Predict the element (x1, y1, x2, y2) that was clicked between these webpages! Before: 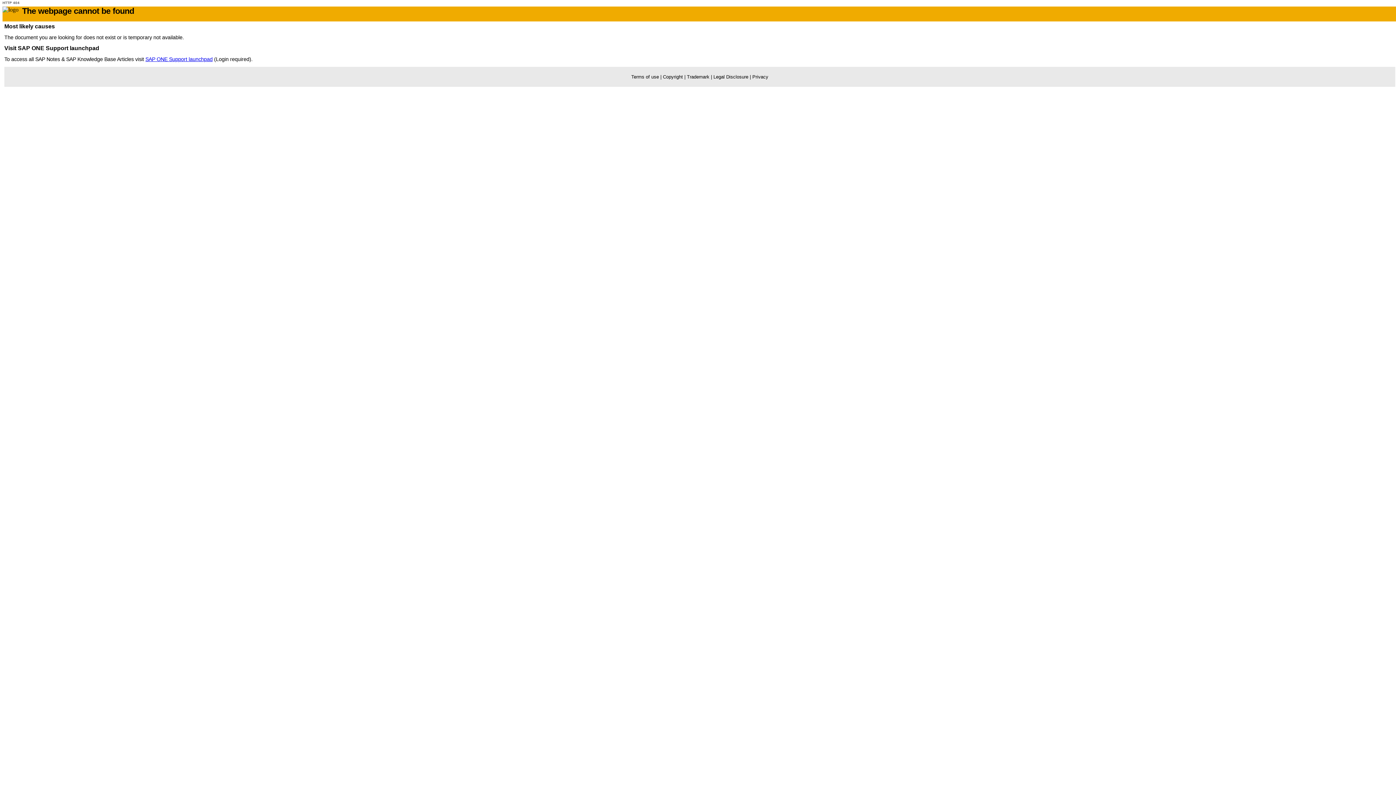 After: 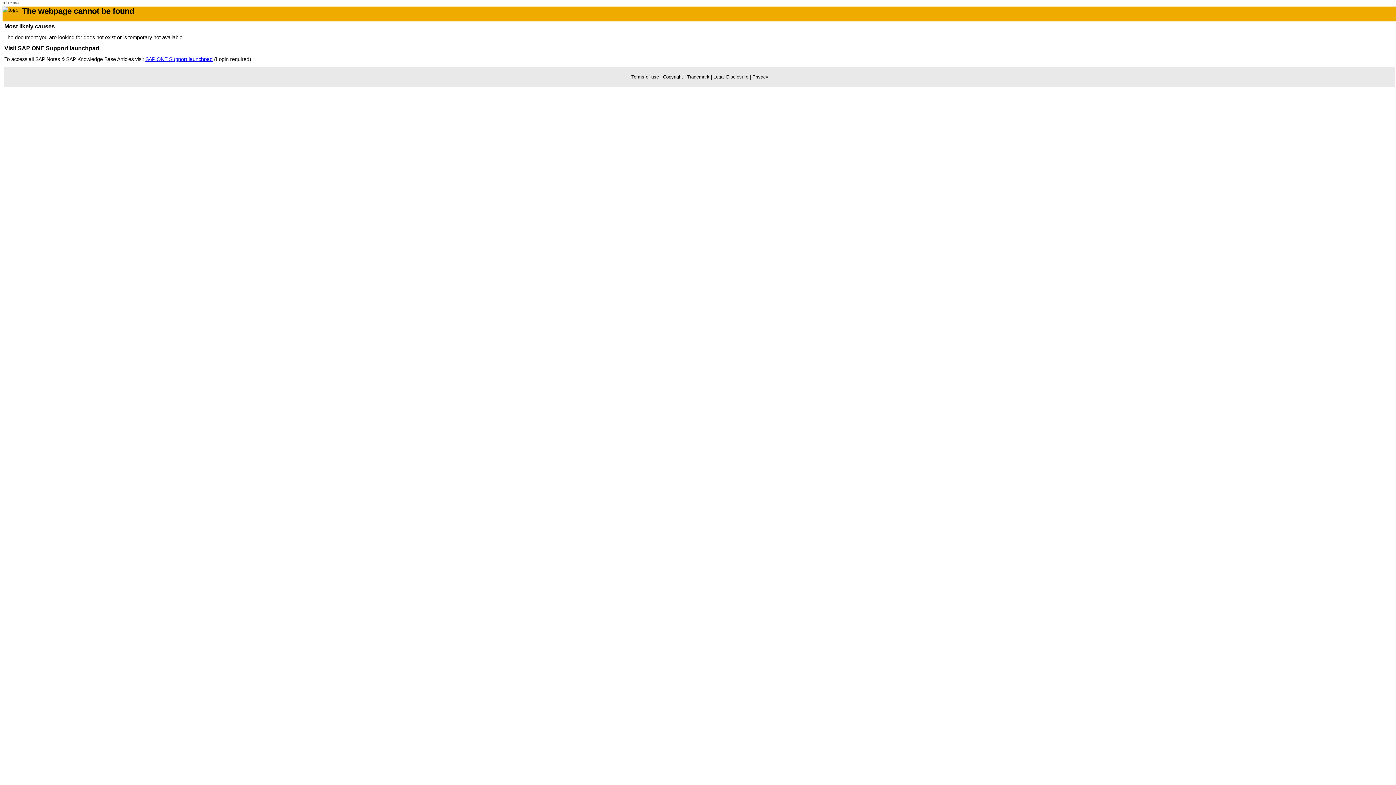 Action: bbox: (145, 56, 212, 62) label: SAP ONE Support launchpad